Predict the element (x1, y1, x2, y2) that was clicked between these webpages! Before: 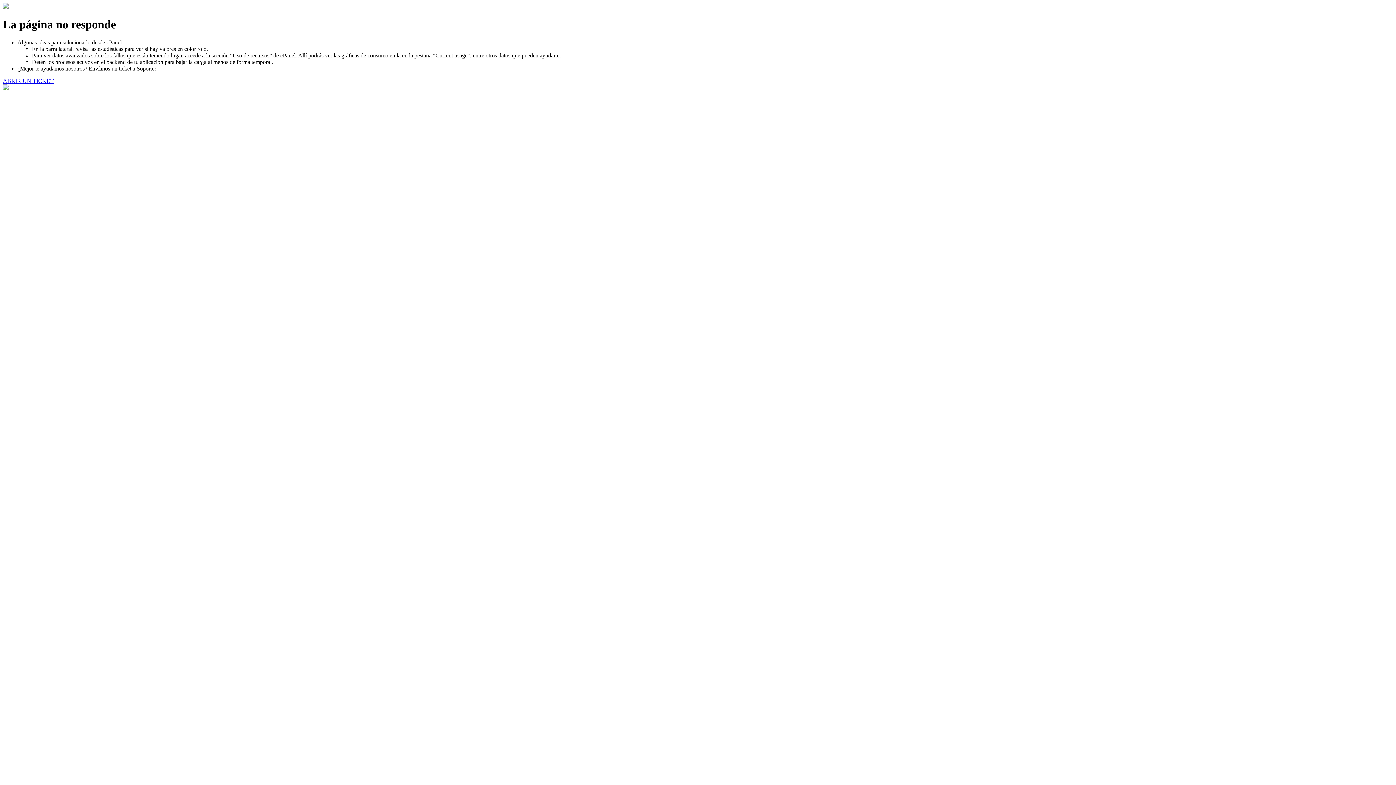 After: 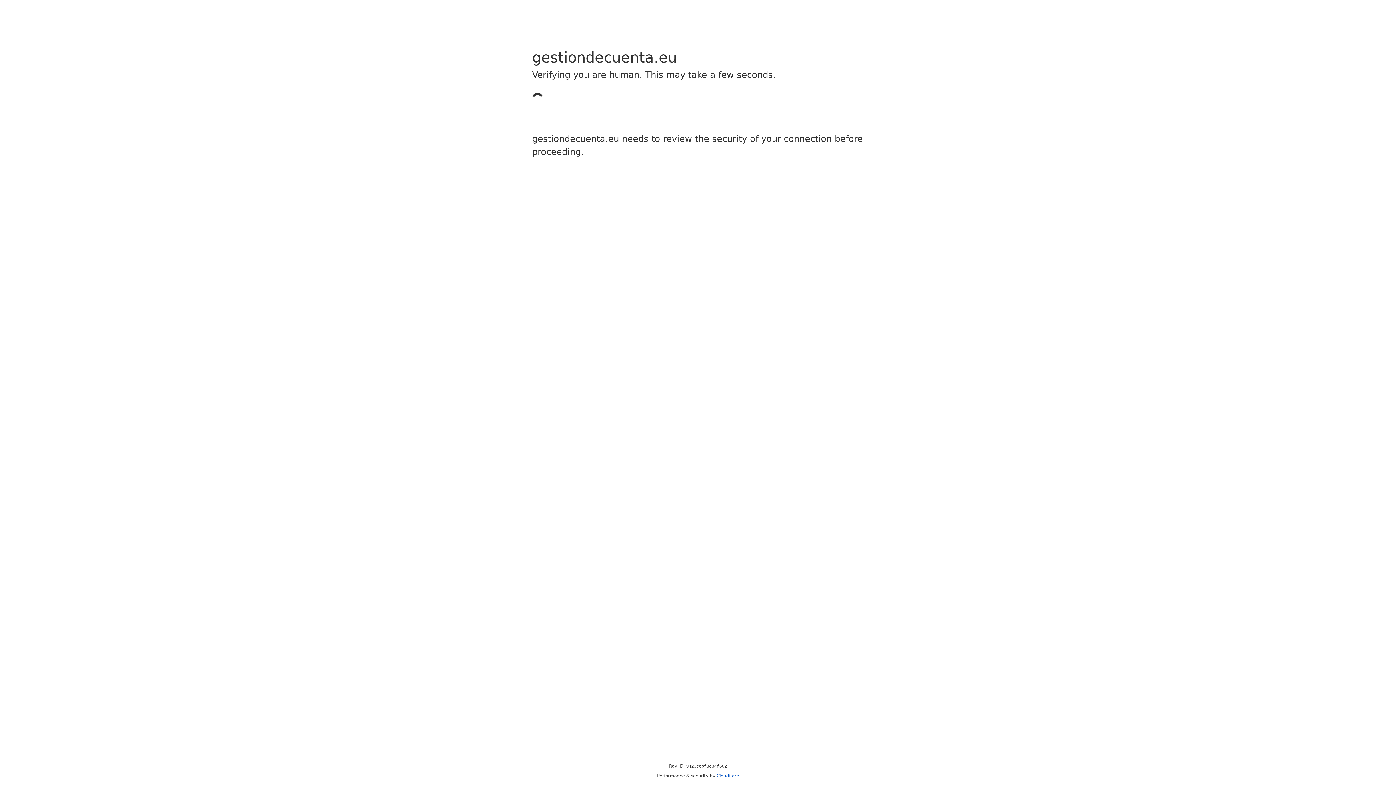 Action: bbox: (2, 77, 53, 83) label: ABRIR UN TICKET